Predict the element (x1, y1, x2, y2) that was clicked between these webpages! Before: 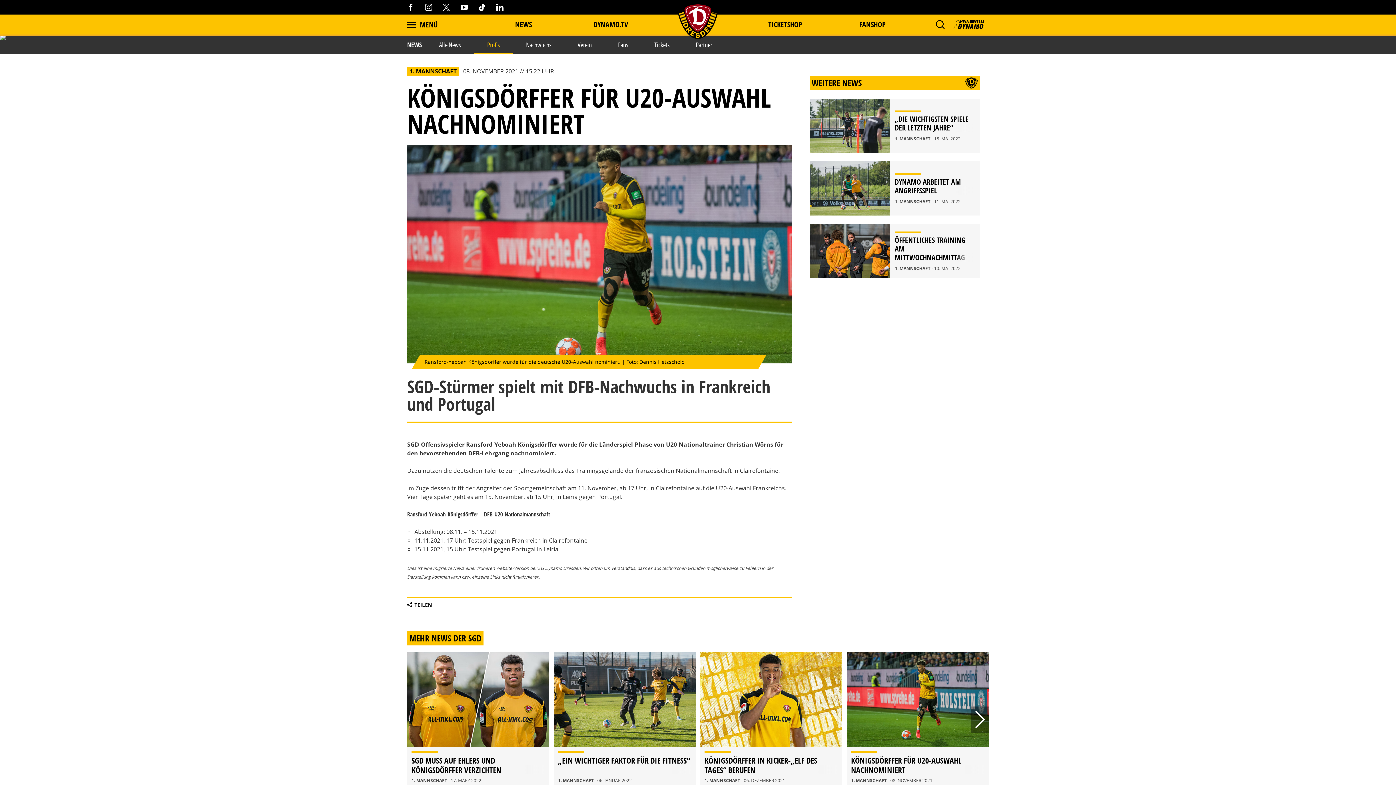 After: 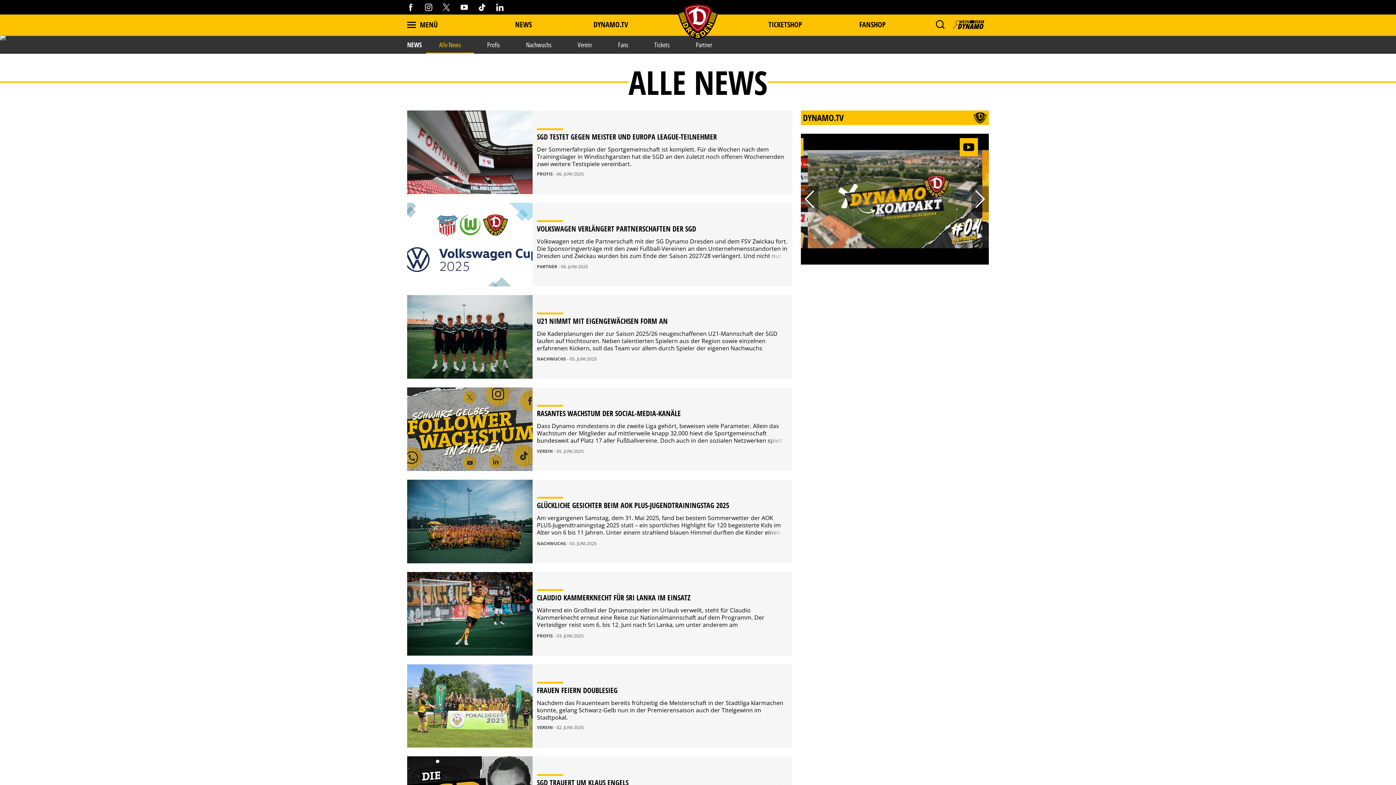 Action: bbox: (426, 35, 474, 53) label: Alle News